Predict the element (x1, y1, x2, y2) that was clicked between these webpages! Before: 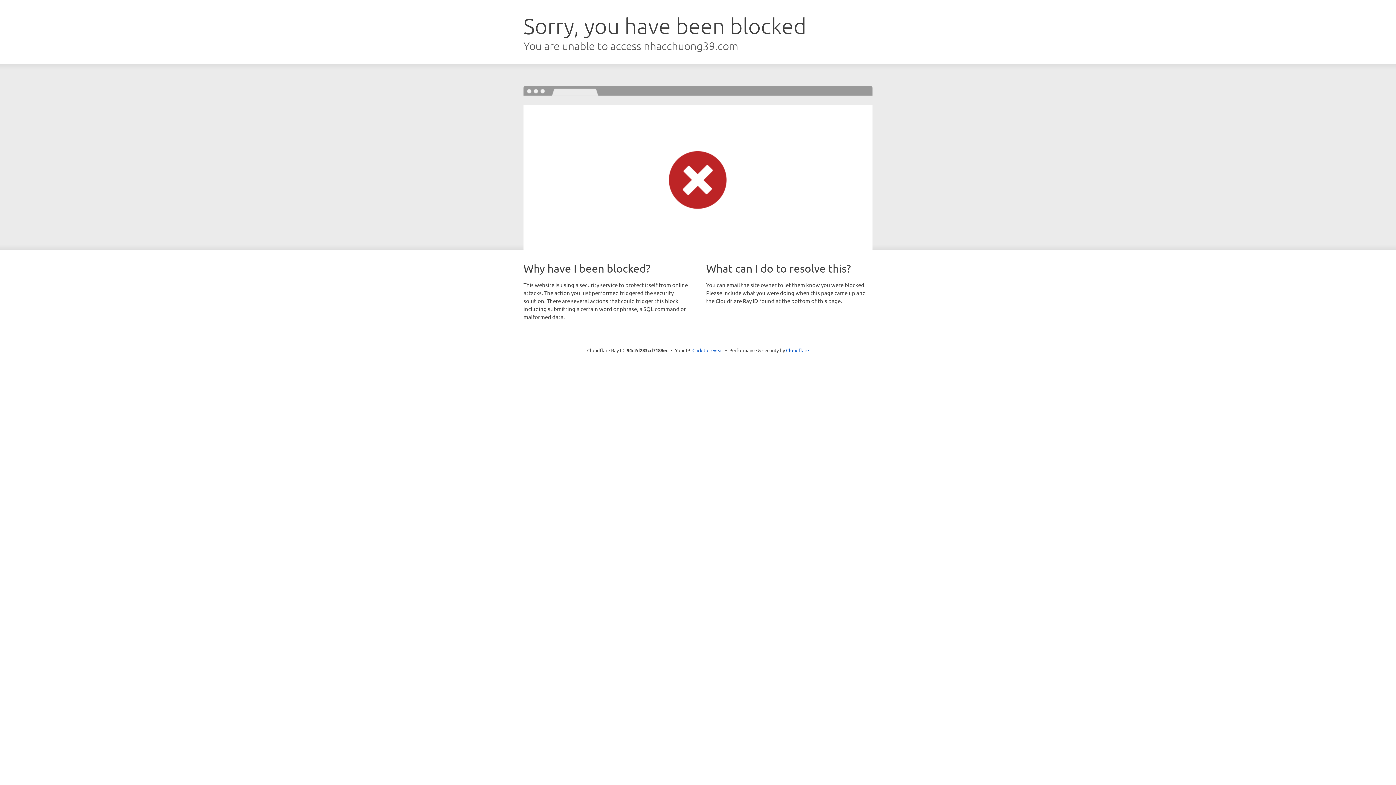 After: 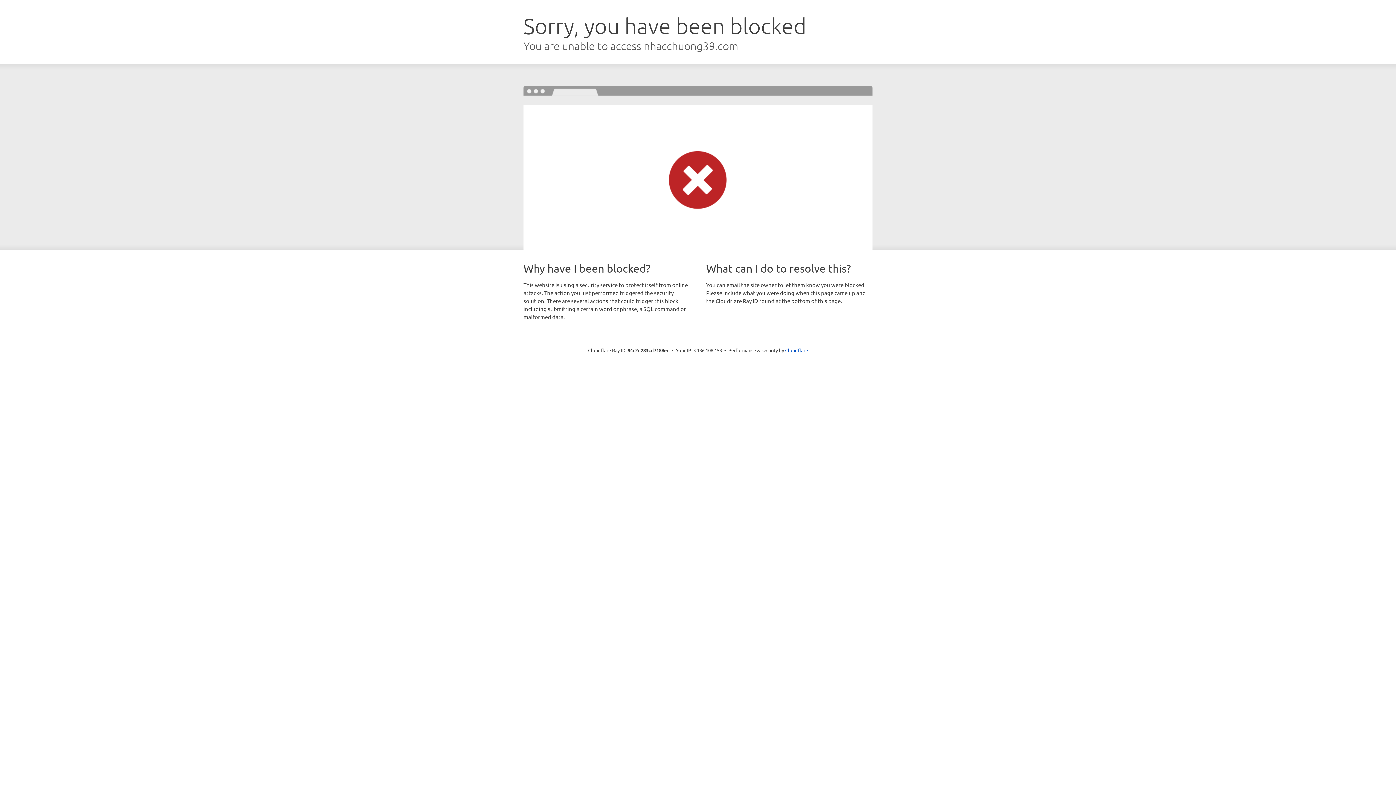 Action: bbox: (692, 346, 723, 353) label: Click to reveal